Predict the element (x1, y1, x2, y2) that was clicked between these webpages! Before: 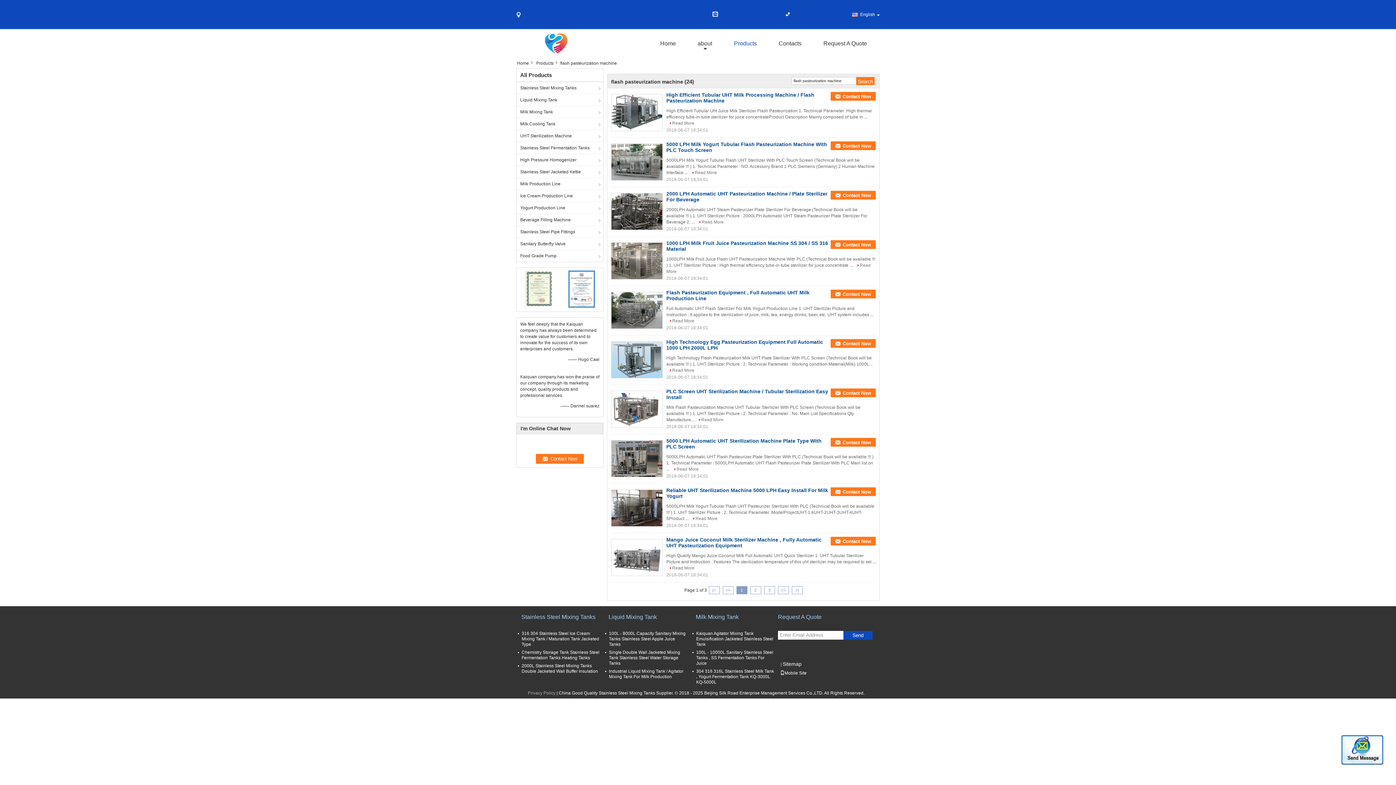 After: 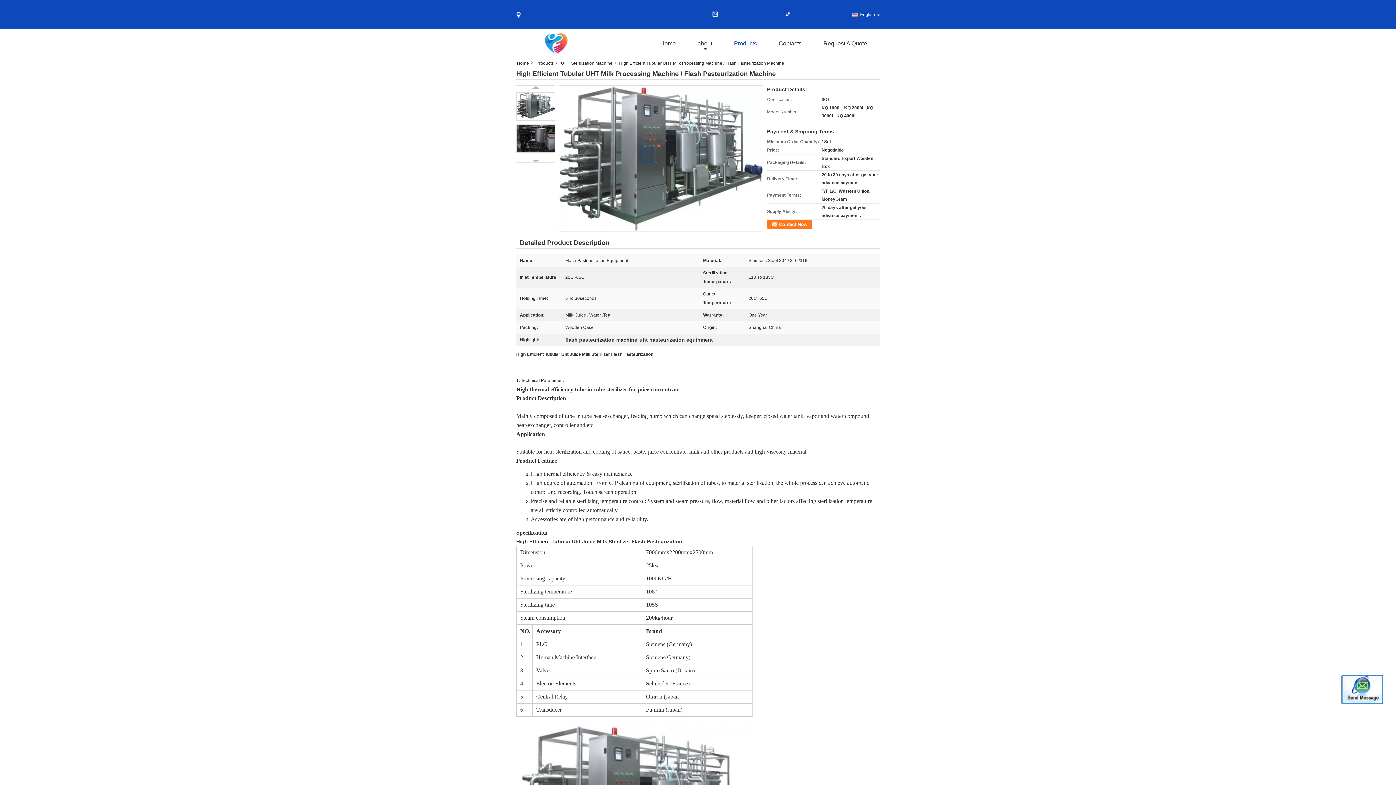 Action: bbox: (669, 120, 694, 125) label: Read More